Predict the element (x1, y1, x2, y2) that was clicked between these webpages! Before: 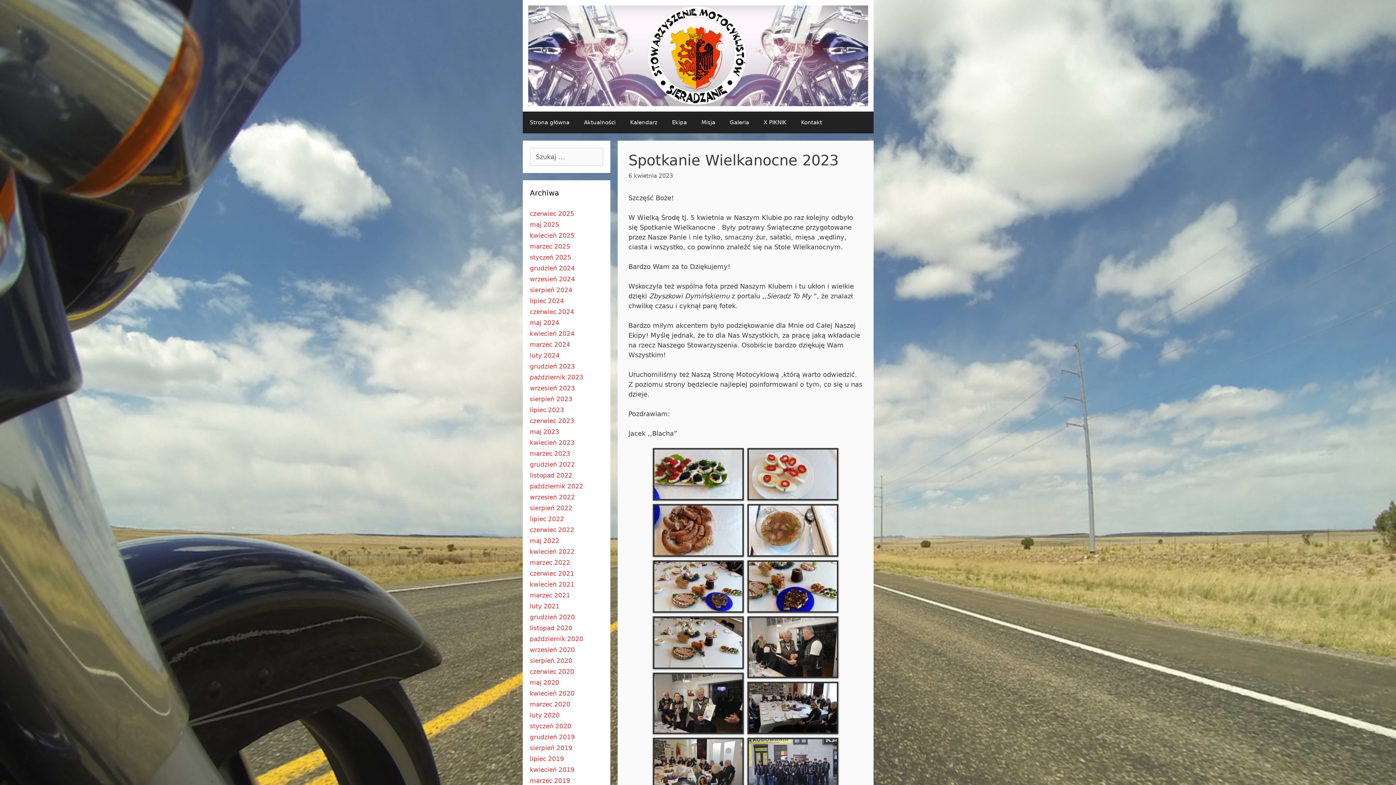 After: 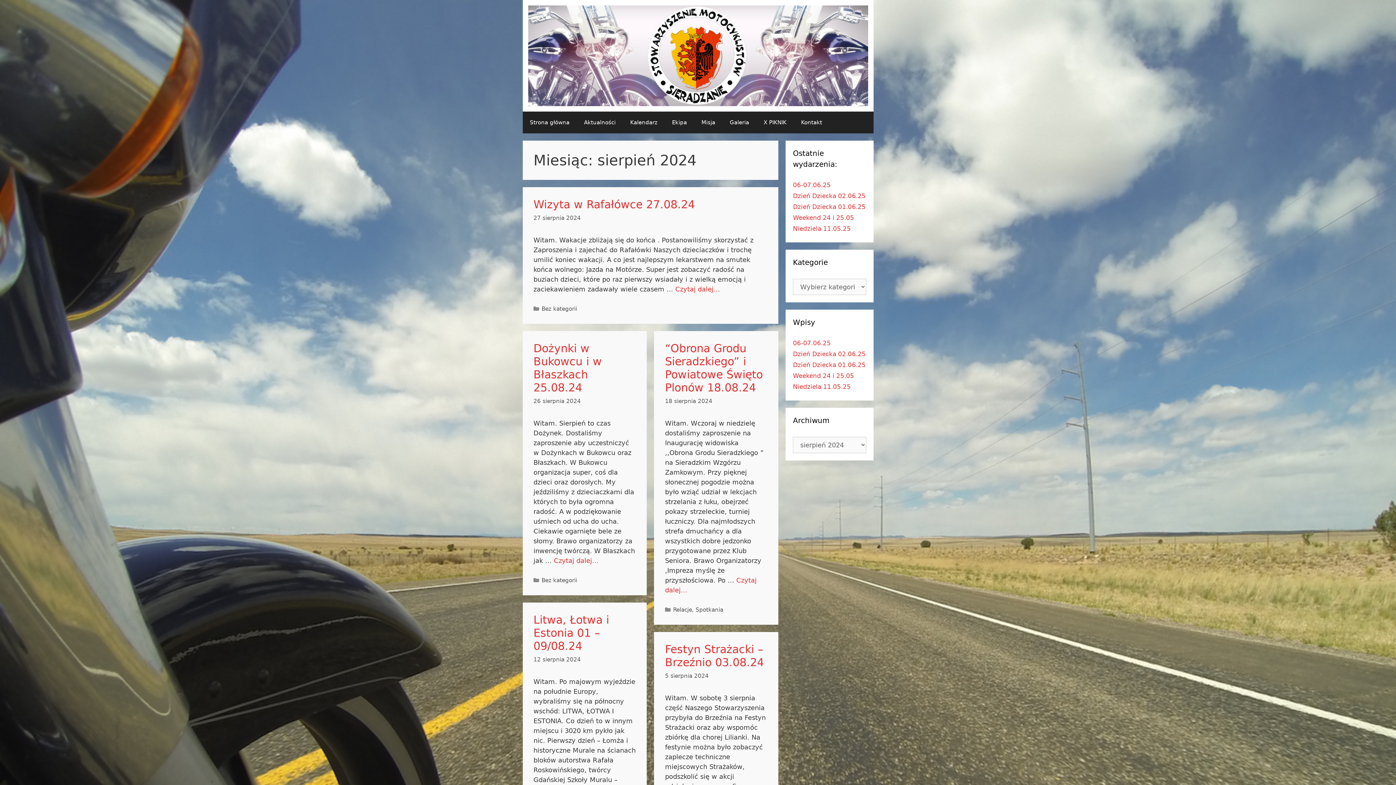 Action: label: sierpień 2024 bbox: (530, 286, 572, 293)